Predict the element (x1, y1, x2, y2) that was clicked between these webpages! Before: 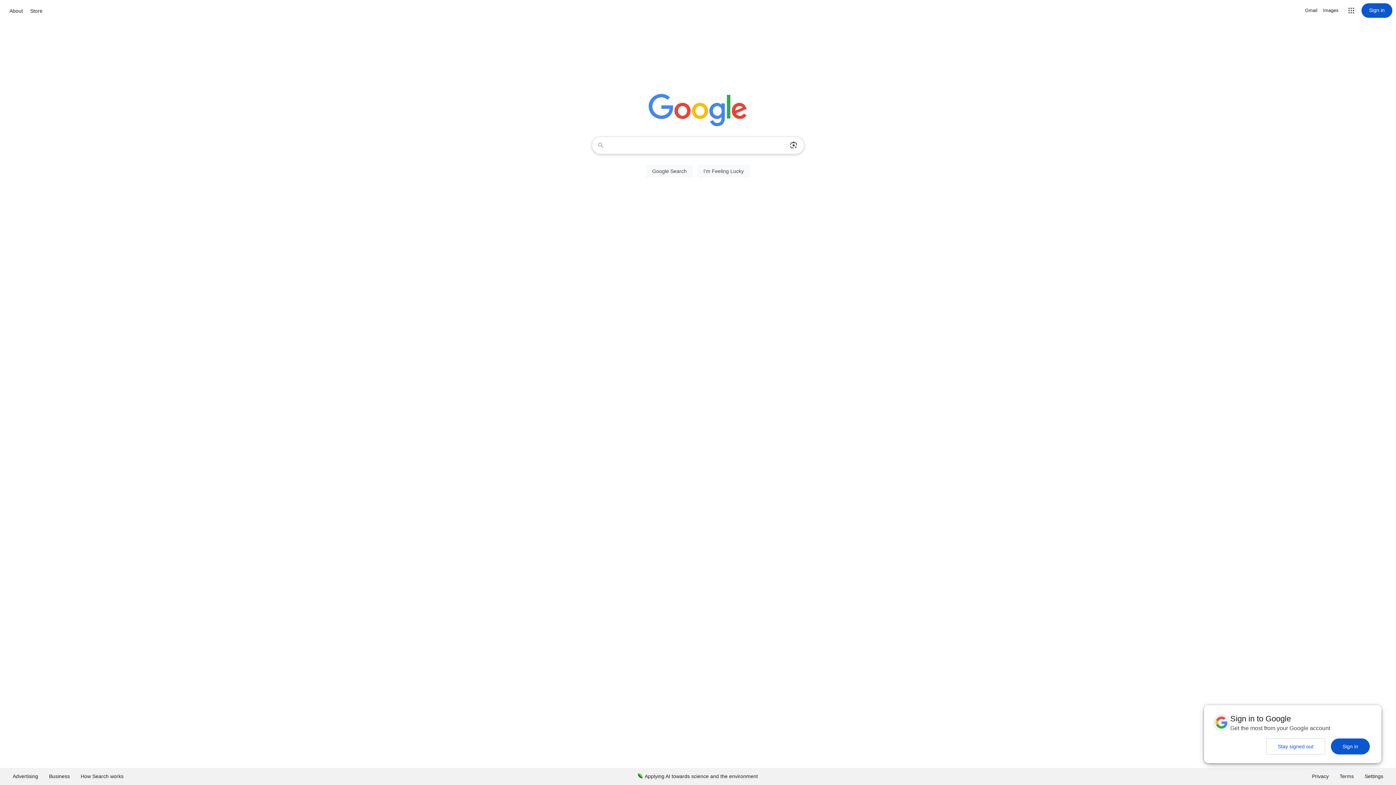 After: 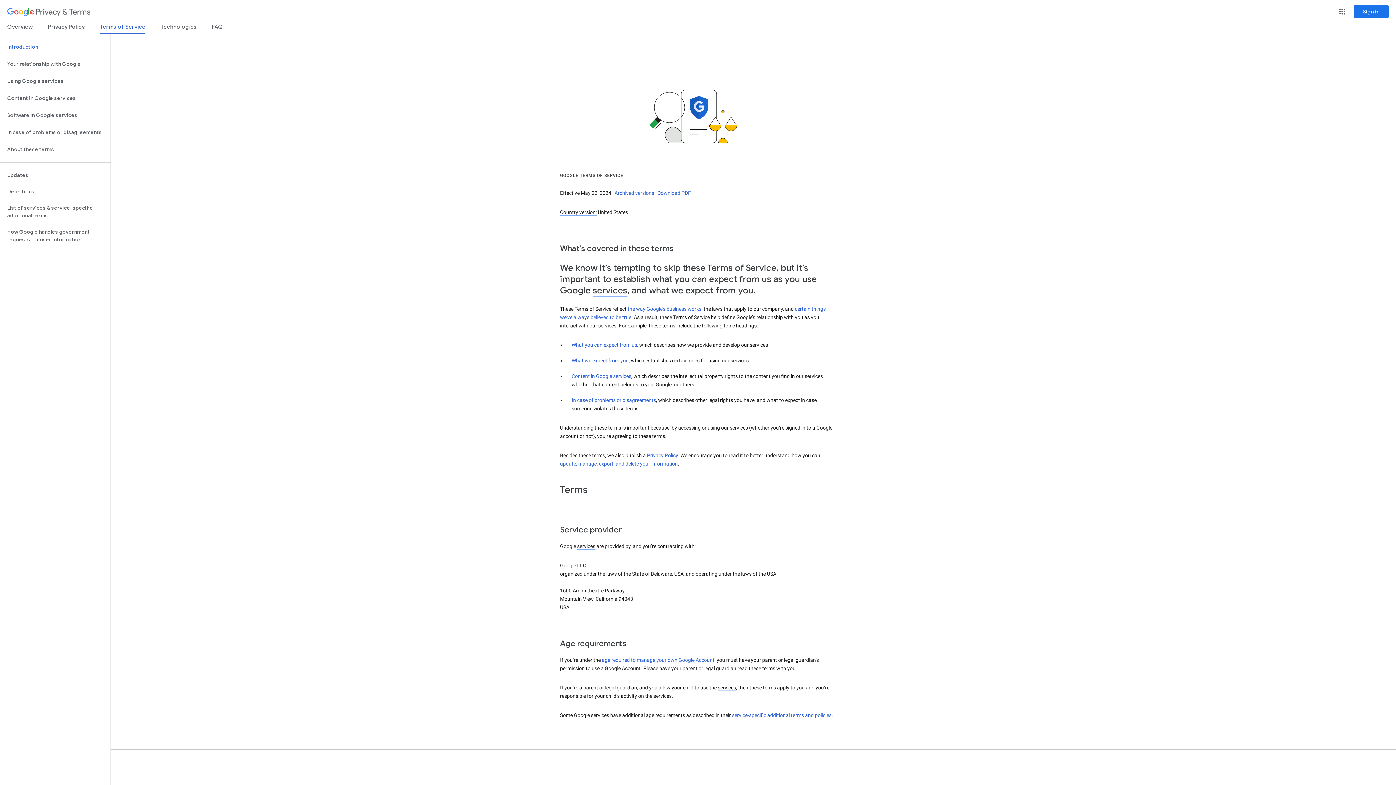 Action: bbox: (1334, 768, 1359, 785) label: Terms